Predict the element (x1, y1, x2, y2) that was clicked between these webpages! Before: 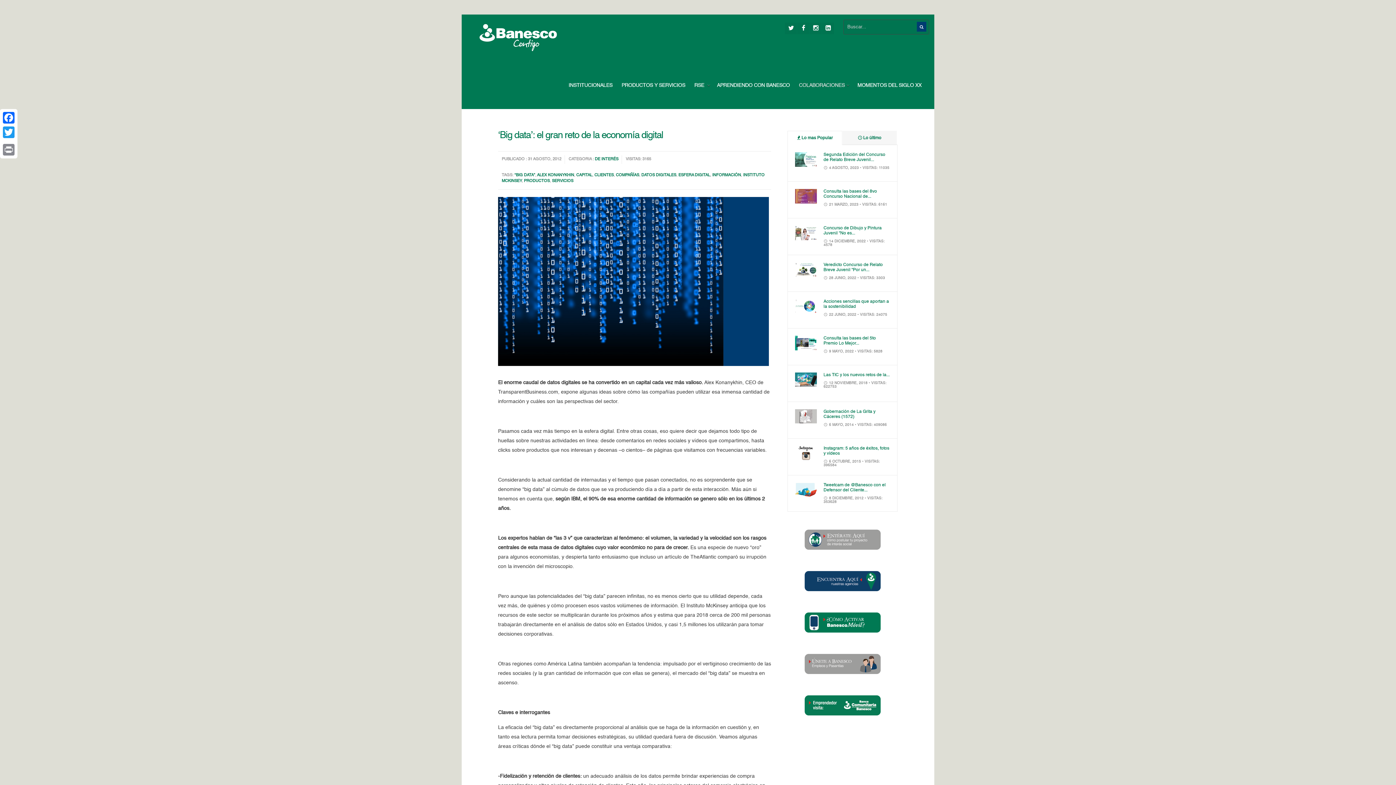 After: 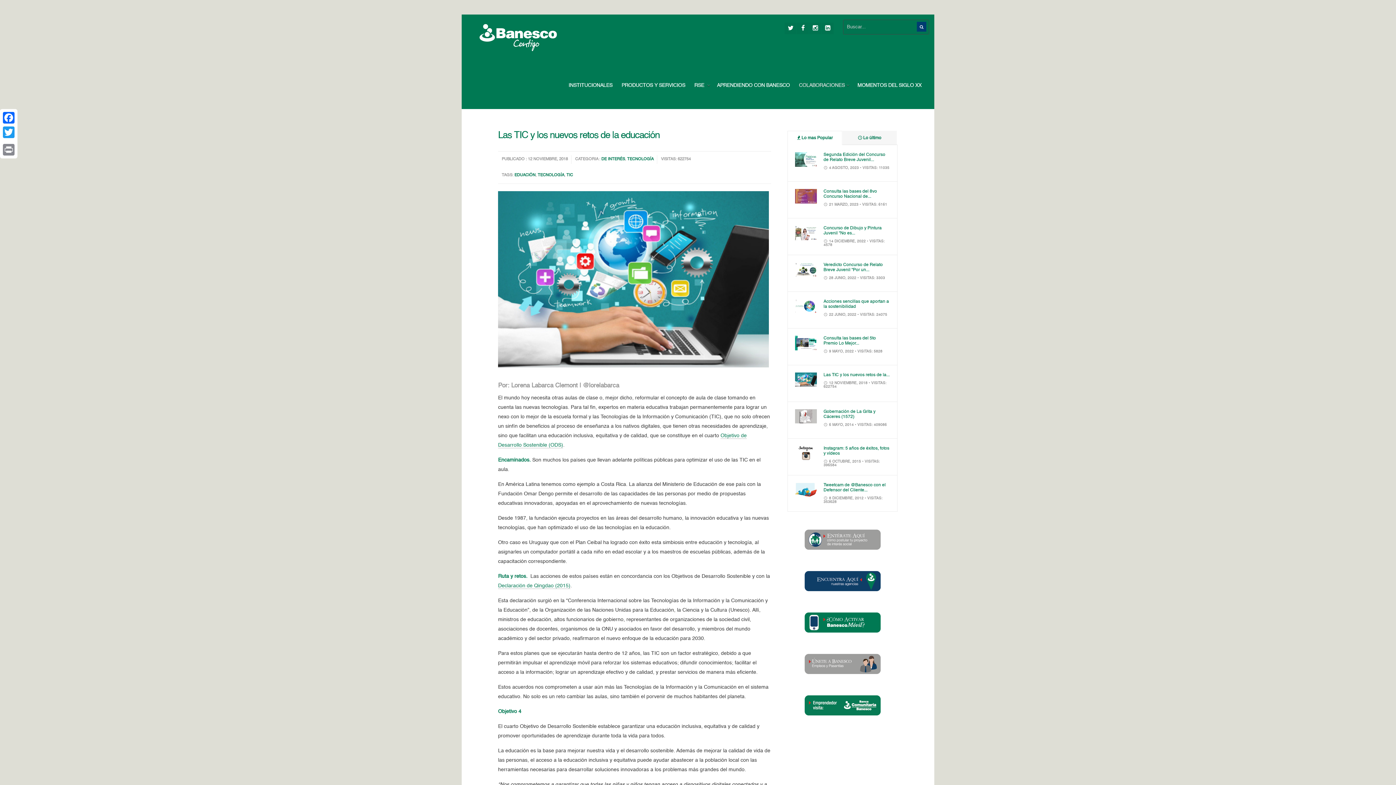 Action: bbox: (823, 373, 889, 377) label: Las TIC y los nuevos retos de la...